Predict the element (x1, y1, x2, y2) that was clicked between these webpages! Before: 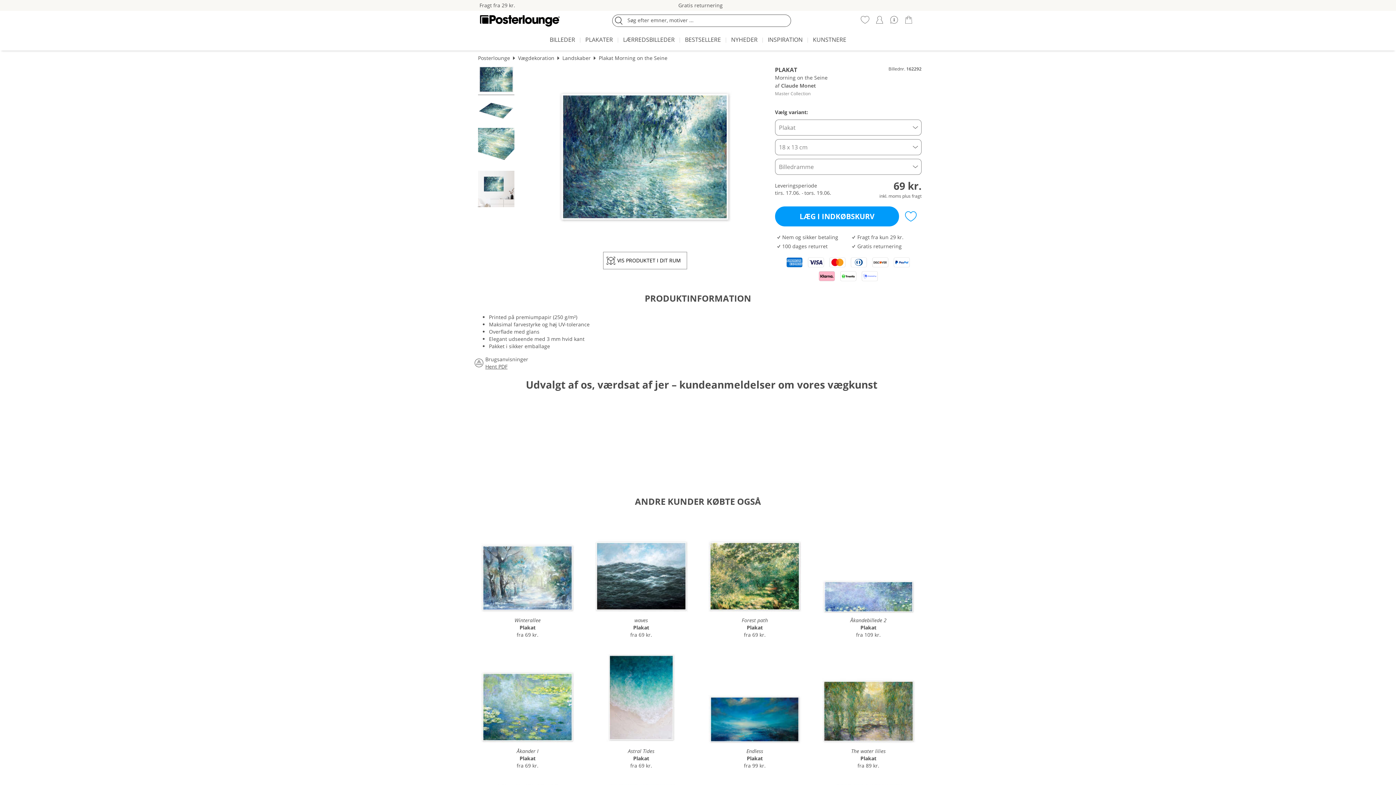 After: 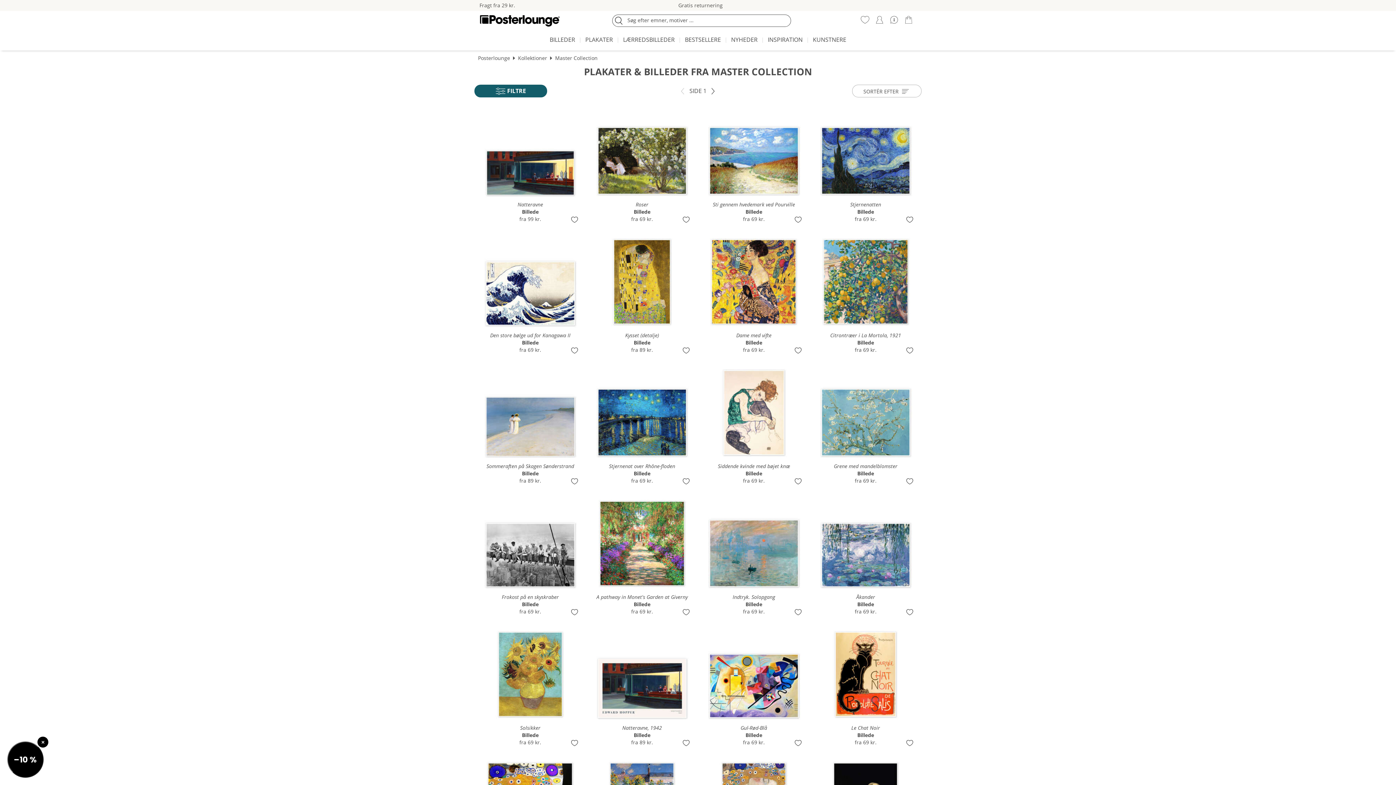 Action: bbox: (775, 90, 810, 96) label: Master Collection